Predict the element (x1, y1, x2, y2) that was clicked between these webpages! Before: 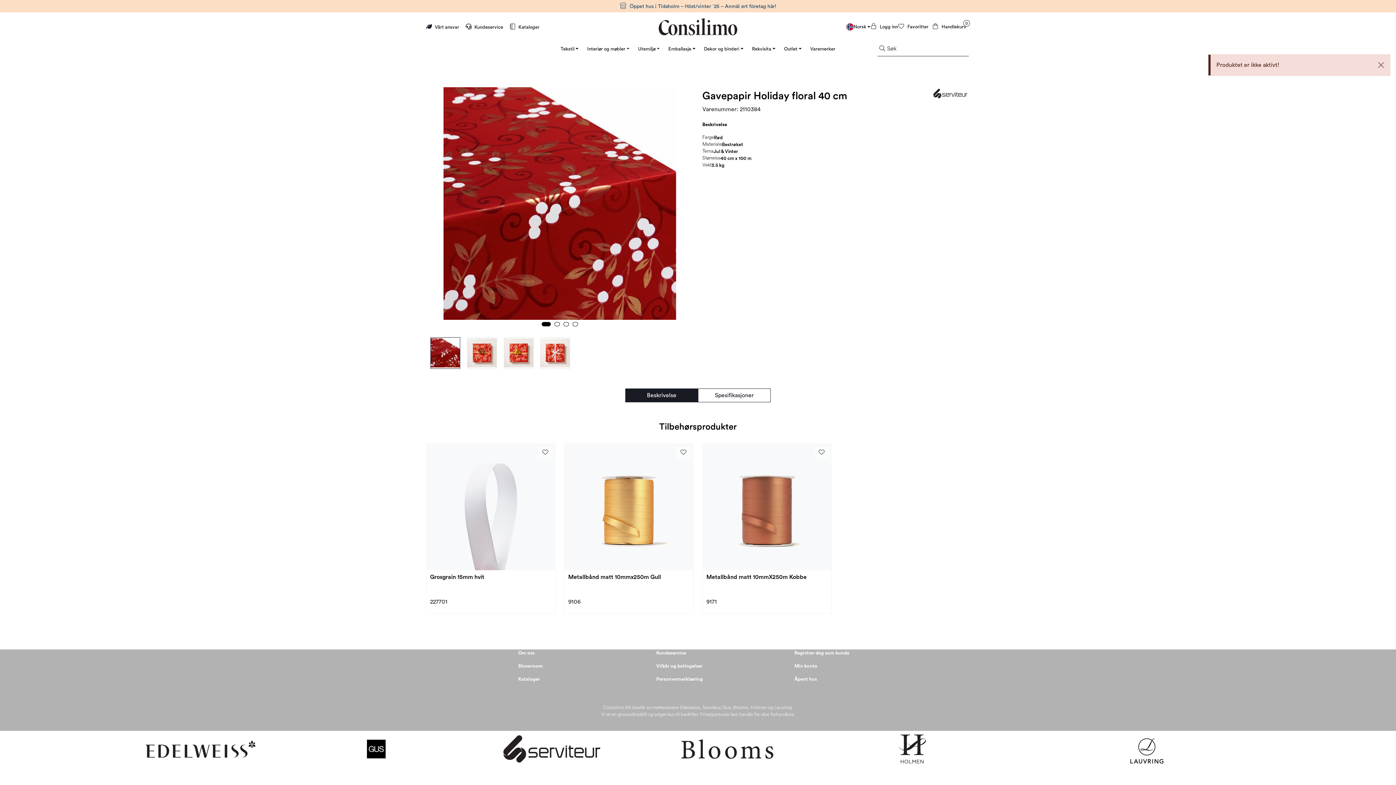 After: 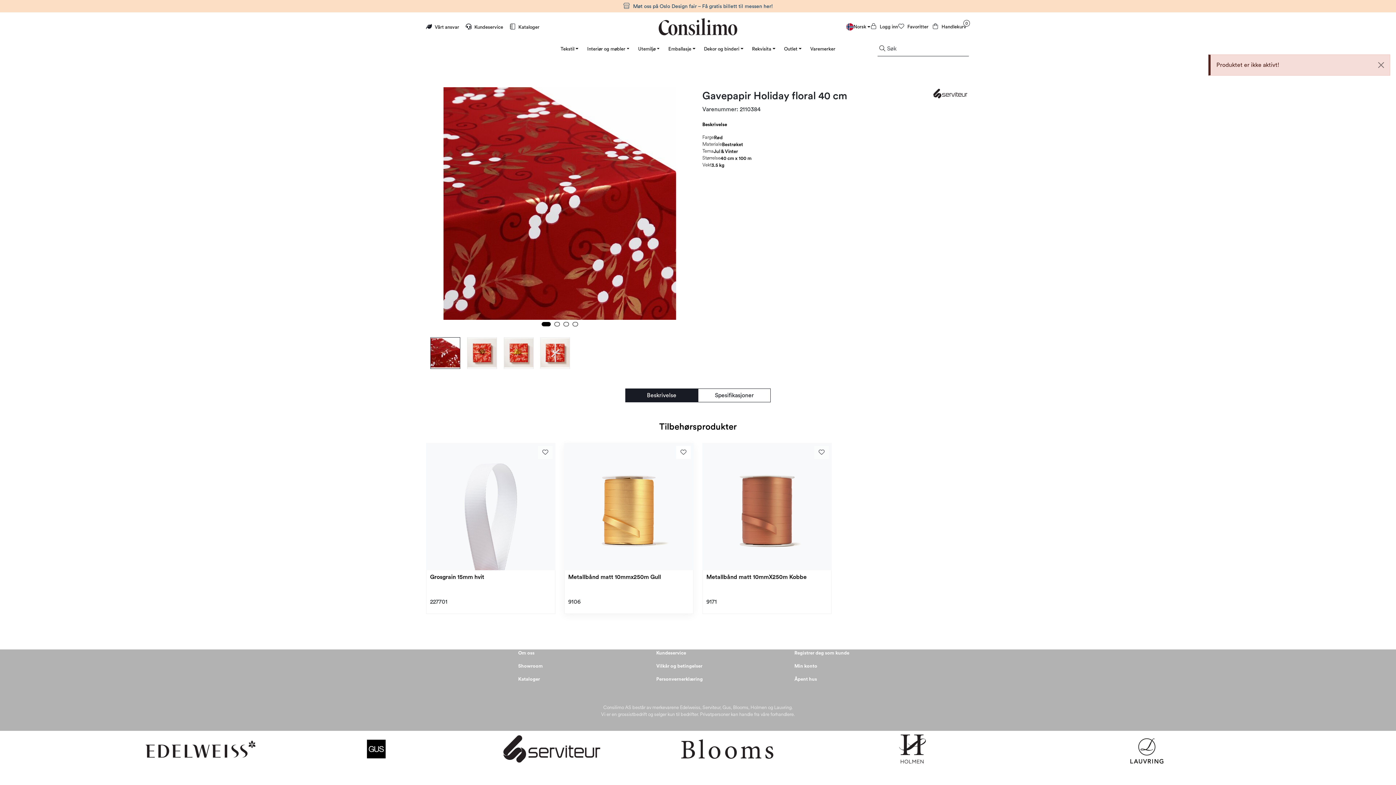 Action: bbox: (676, 446, 690, 459)